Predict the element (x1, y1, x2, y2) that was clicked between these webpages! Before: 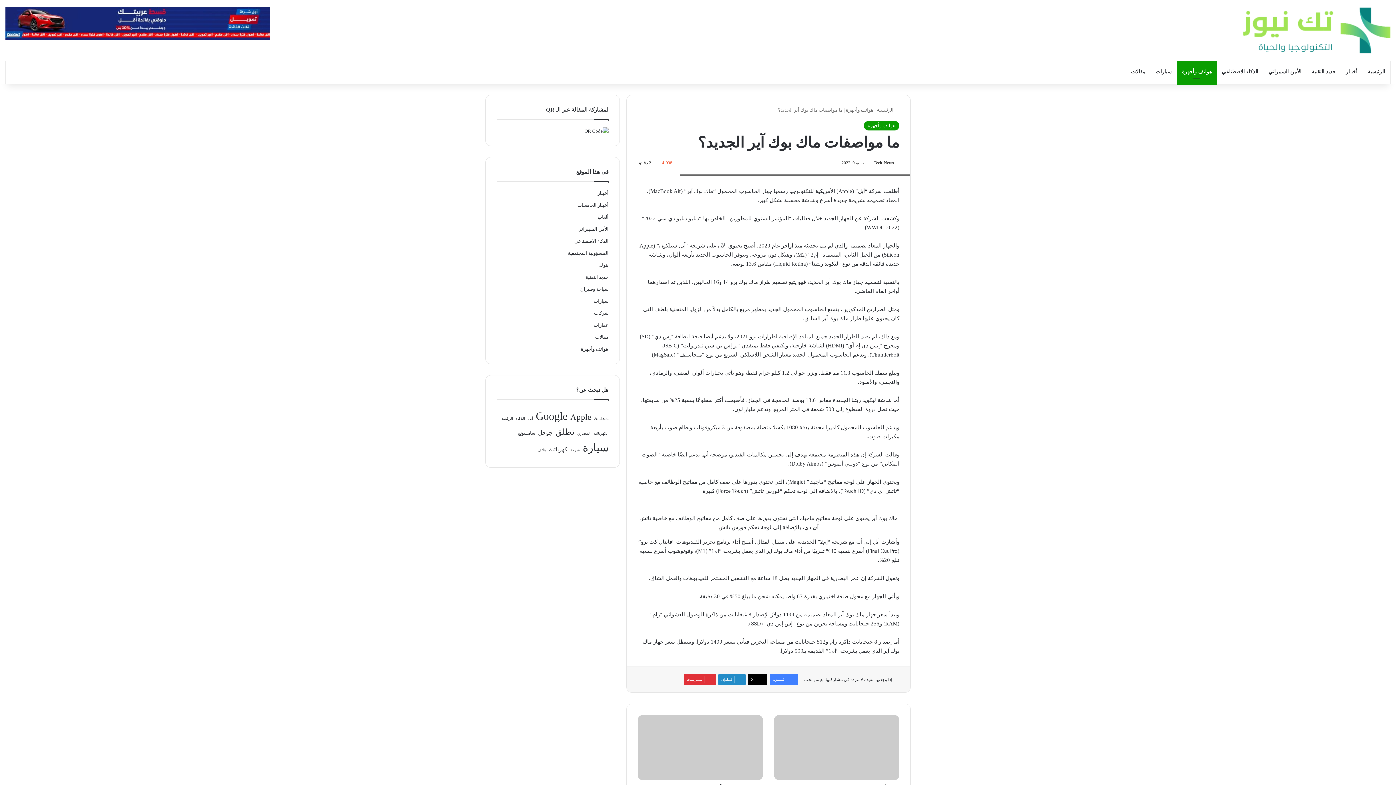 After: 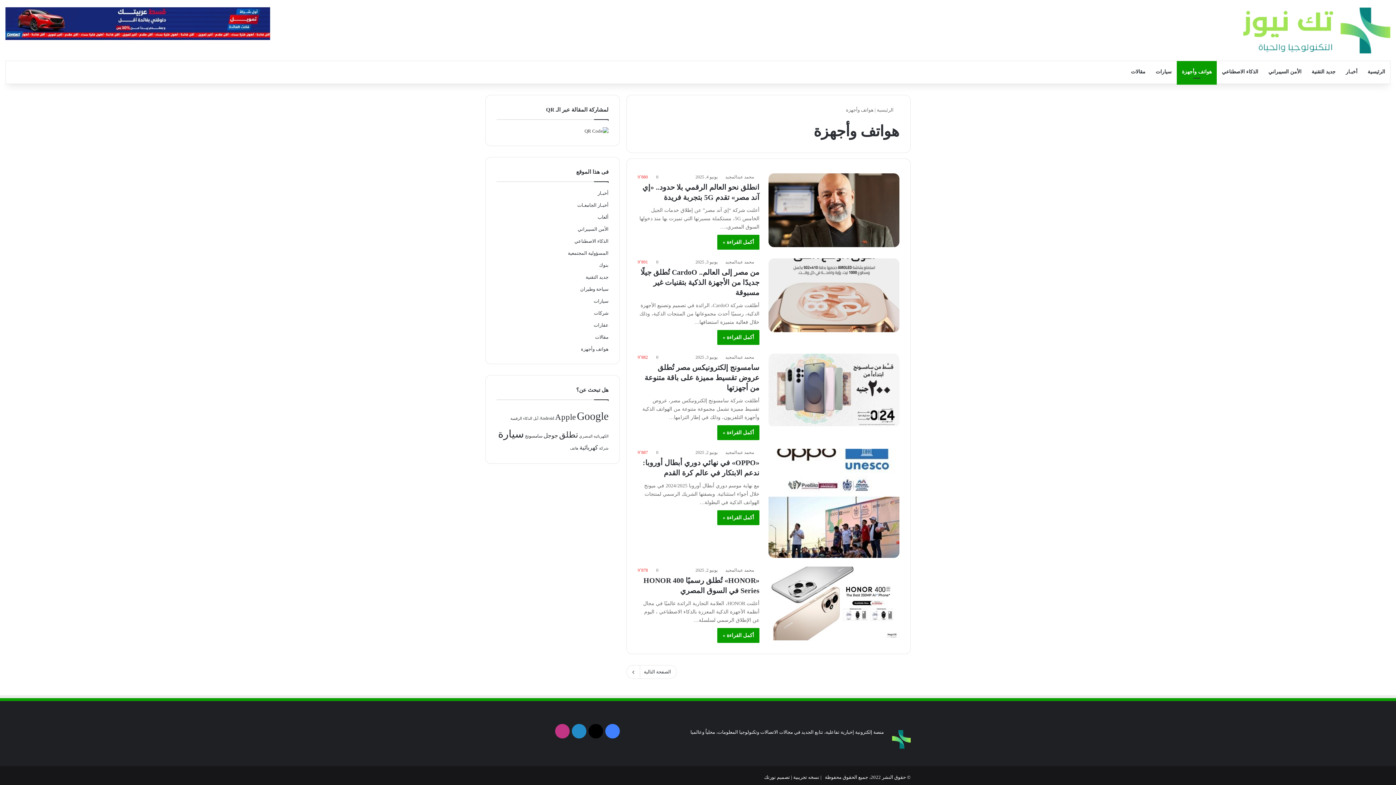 Action: label: هواتف وأجهزة bbox: (846, 107, 873, 112)